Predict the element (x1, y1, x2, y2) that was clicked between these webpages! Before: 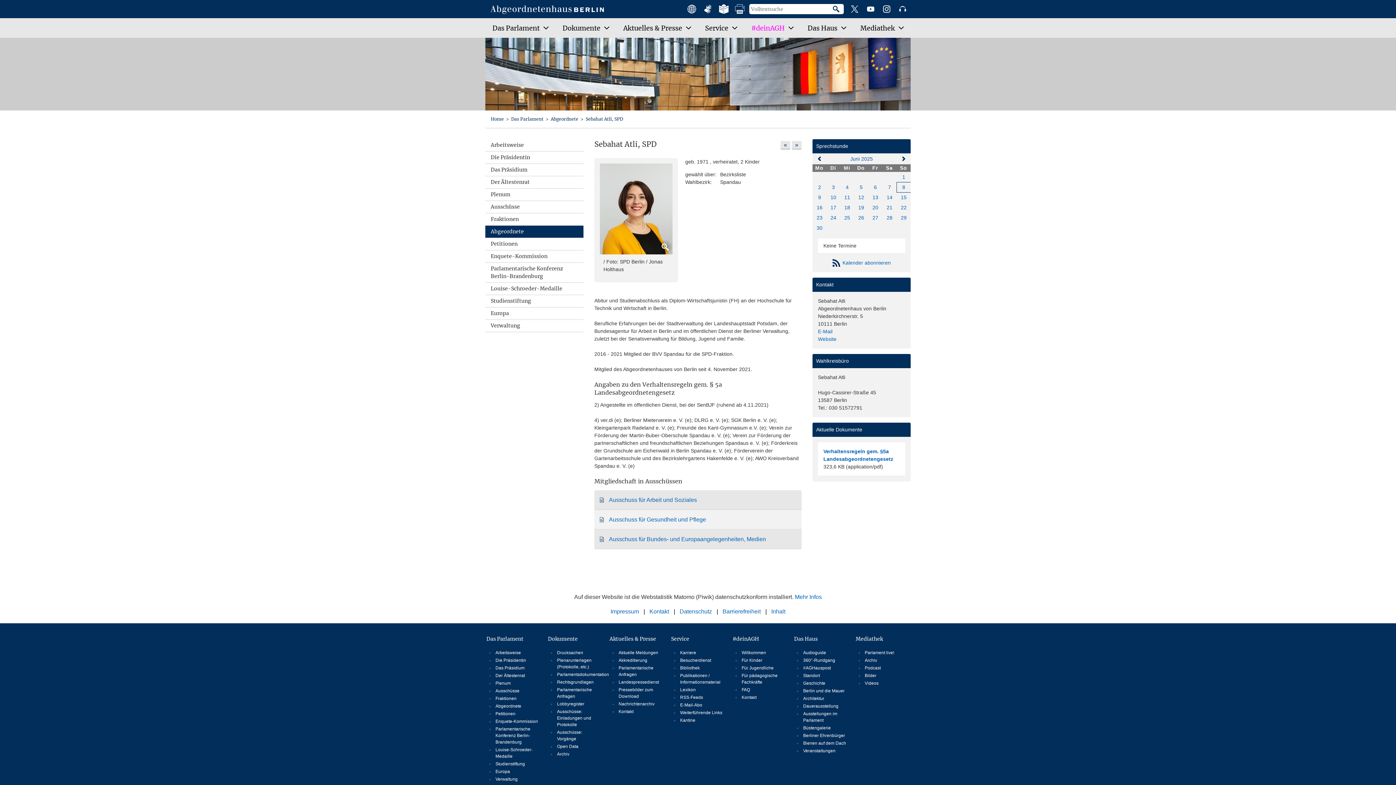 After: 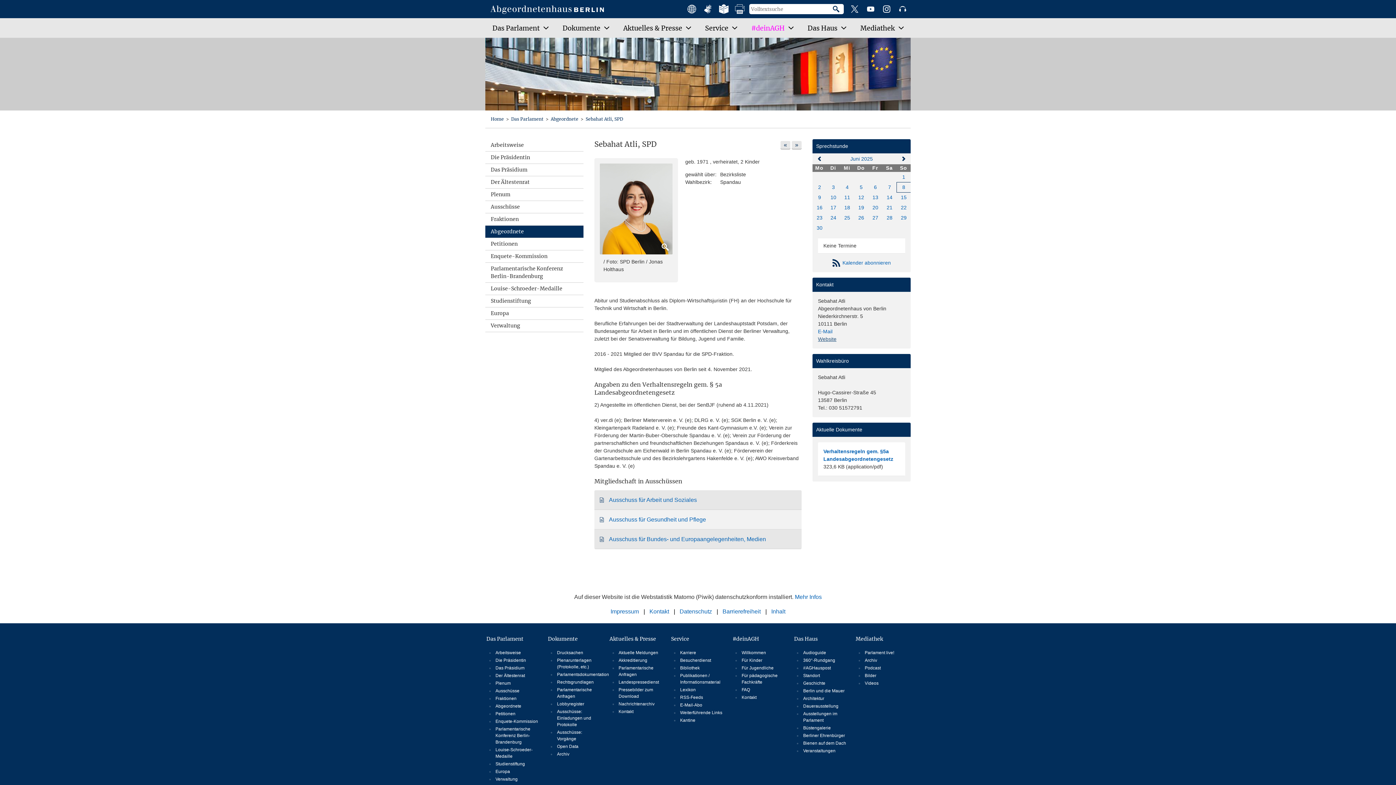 Action: label: Website bbox: (818, 336, 836, 342)